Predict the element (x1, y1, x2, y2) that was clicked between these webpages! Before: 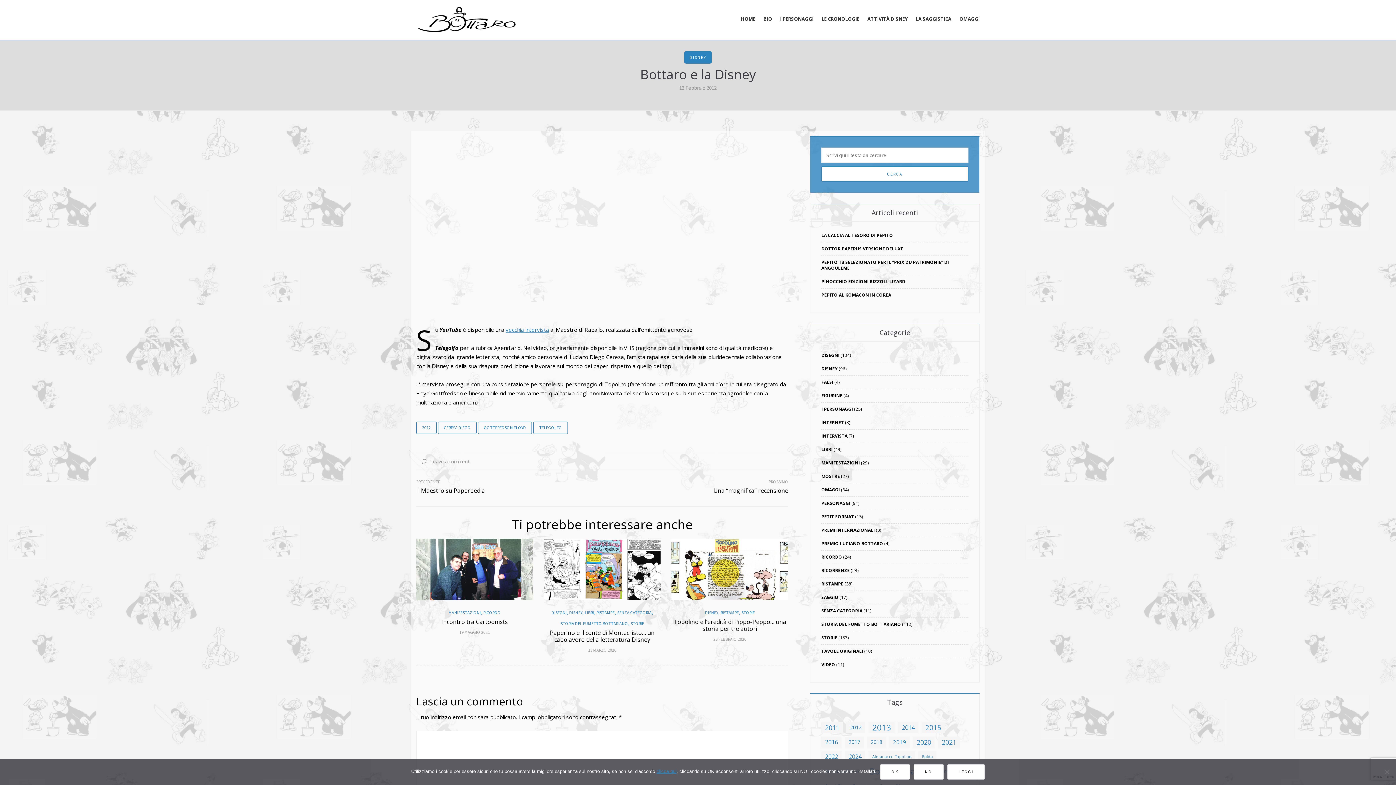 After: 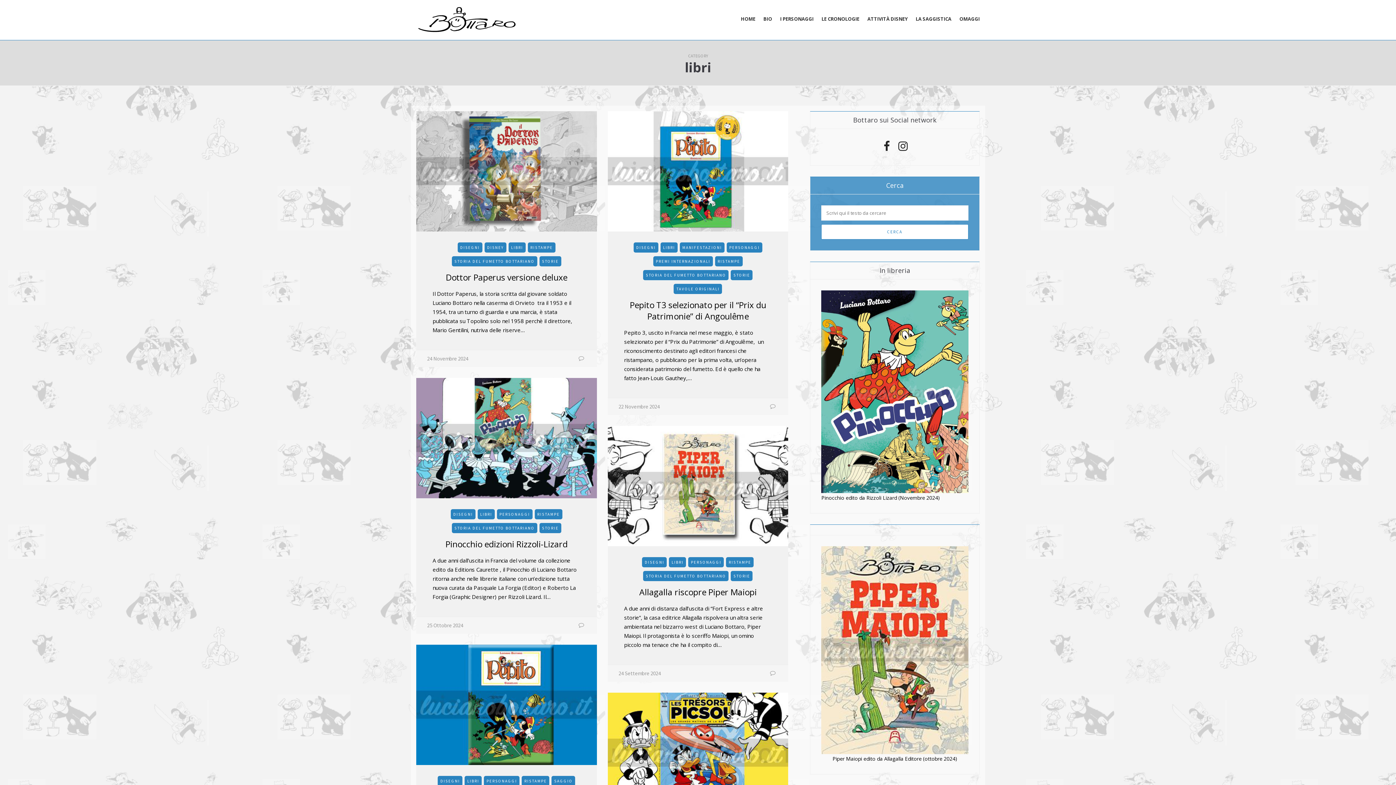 Action: bbox: (584, 610, 594, 615) label: LIBRI